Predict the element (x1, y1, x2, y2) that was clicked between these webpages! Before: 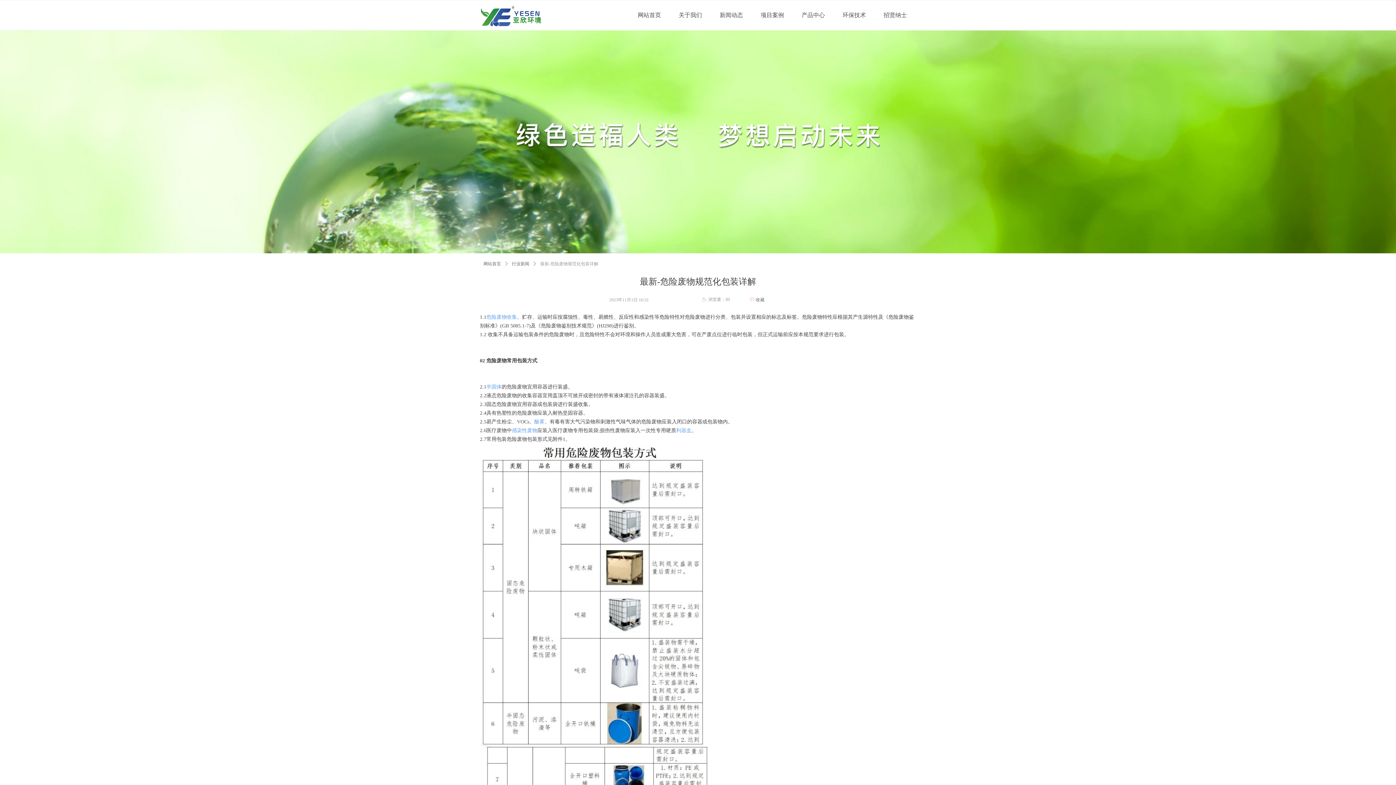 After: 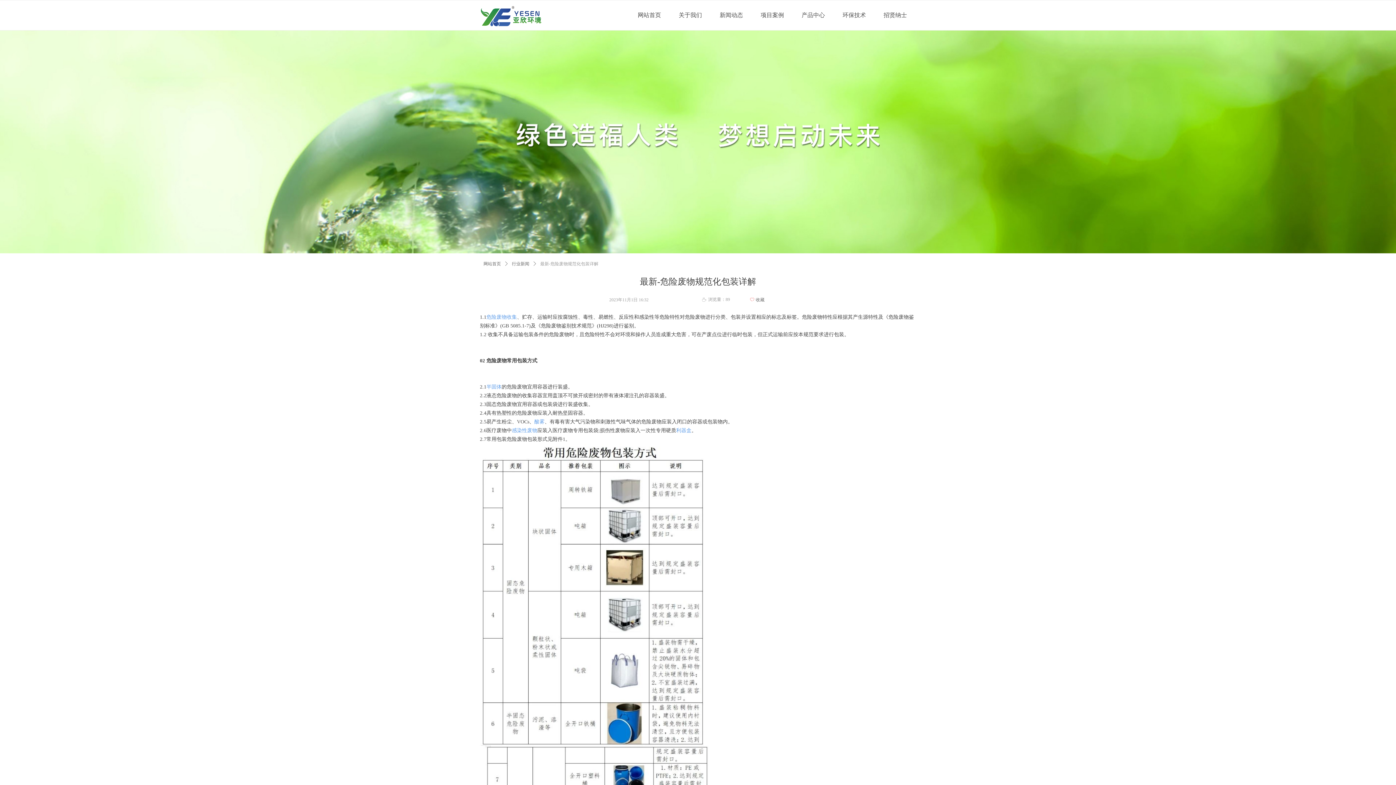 Action: bbox: (486, 384, 501, 389) label: 半固体